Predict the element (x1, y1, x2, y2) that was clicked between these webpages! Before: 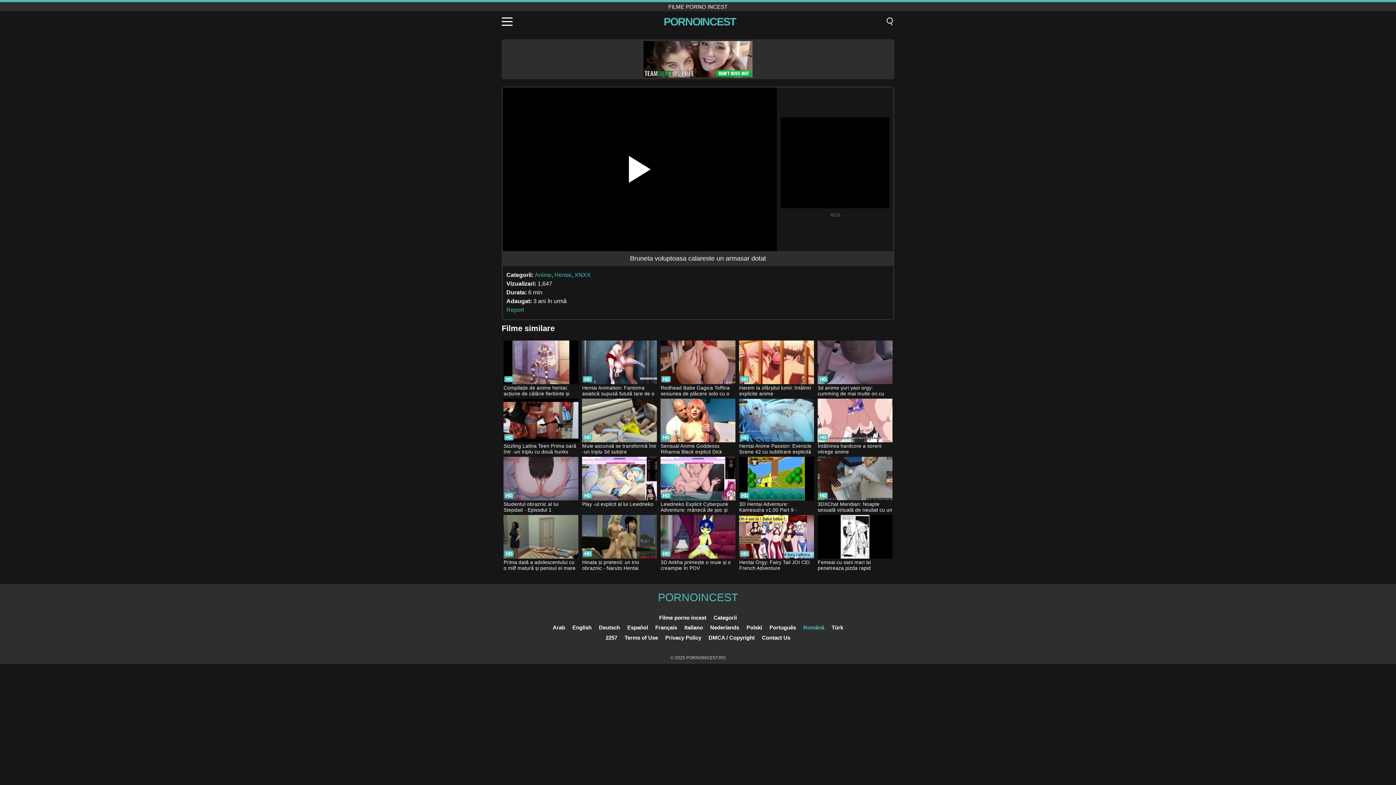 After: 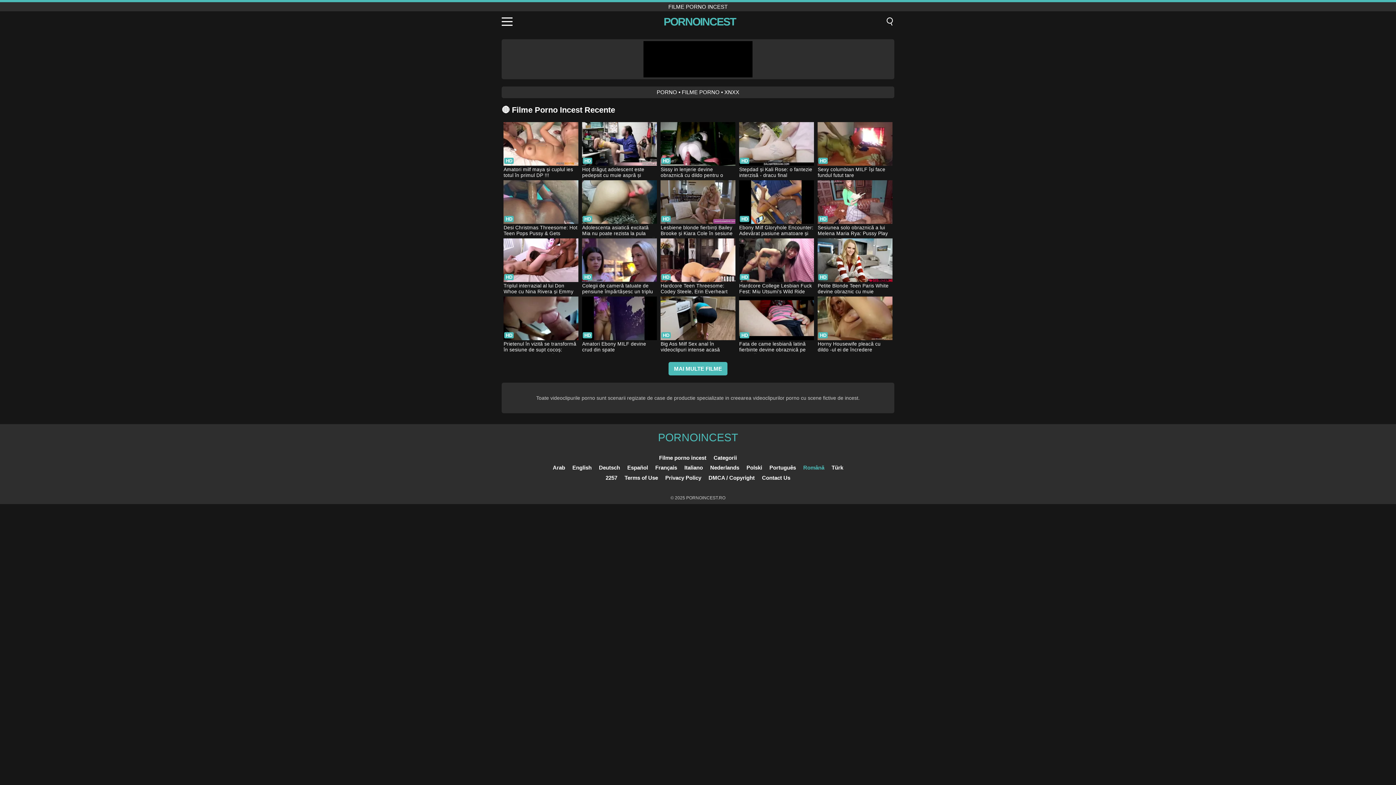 Action: bbox: (659, 614, 706, 621) label: Filme porno incest